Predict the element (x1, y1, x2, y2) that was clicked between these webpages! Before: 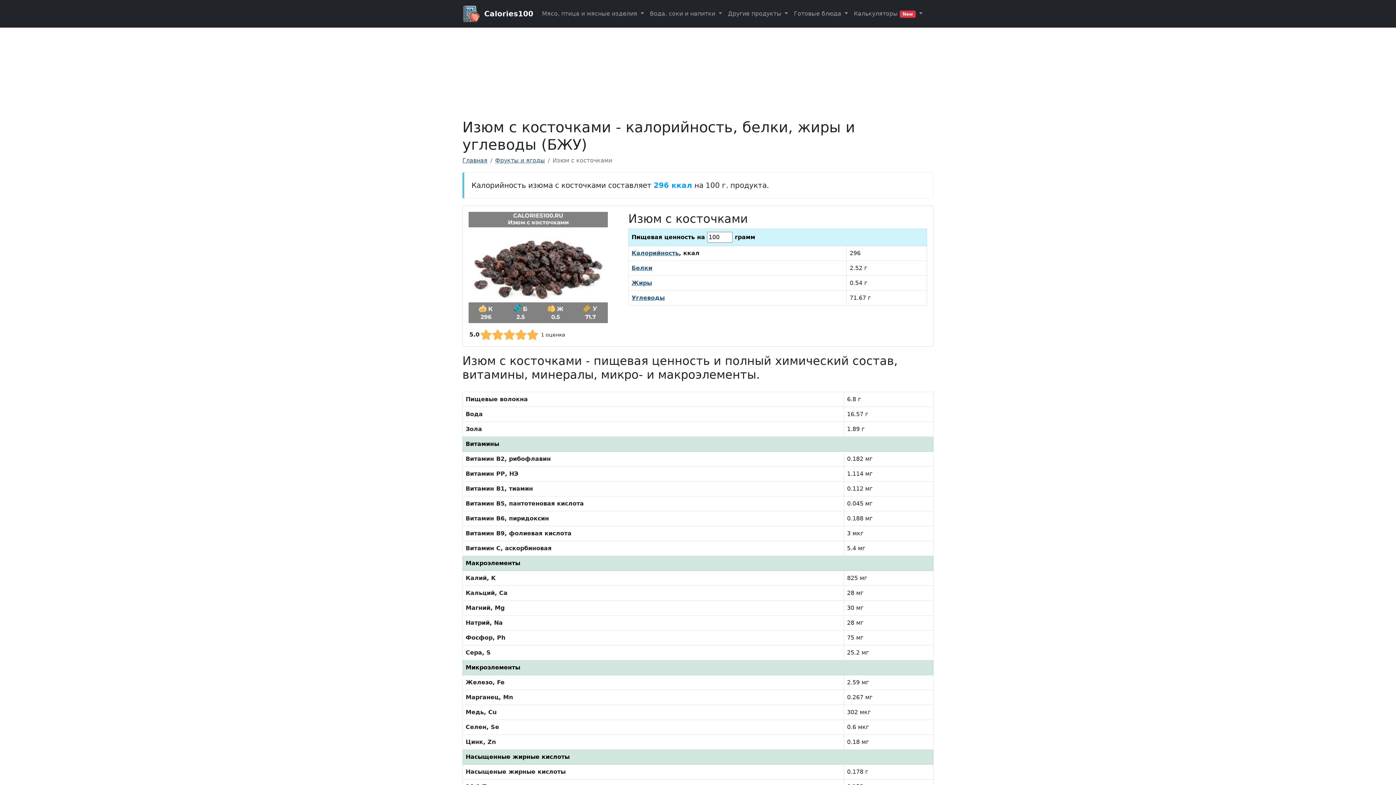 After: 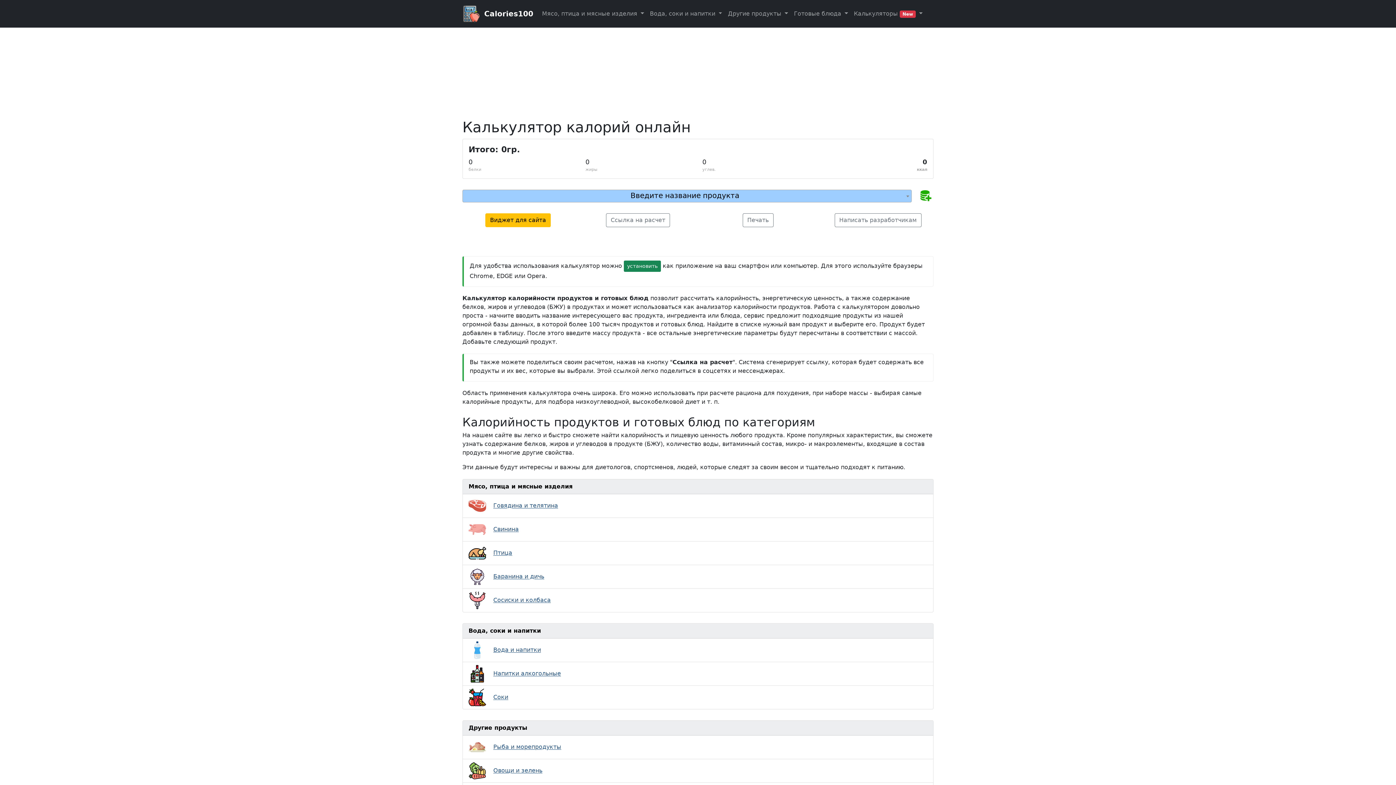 Action: label: Calories100 bbox: (462, 2, 533, 24)